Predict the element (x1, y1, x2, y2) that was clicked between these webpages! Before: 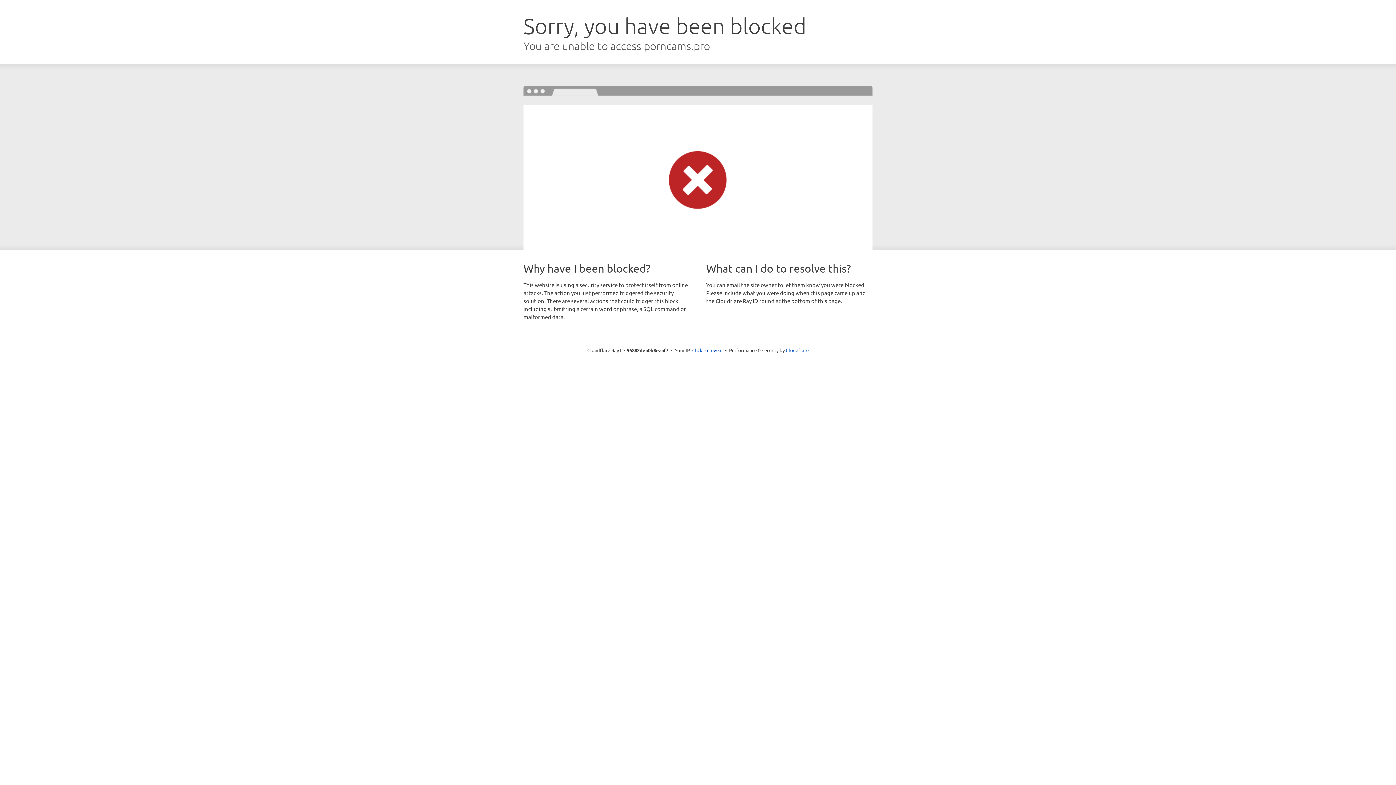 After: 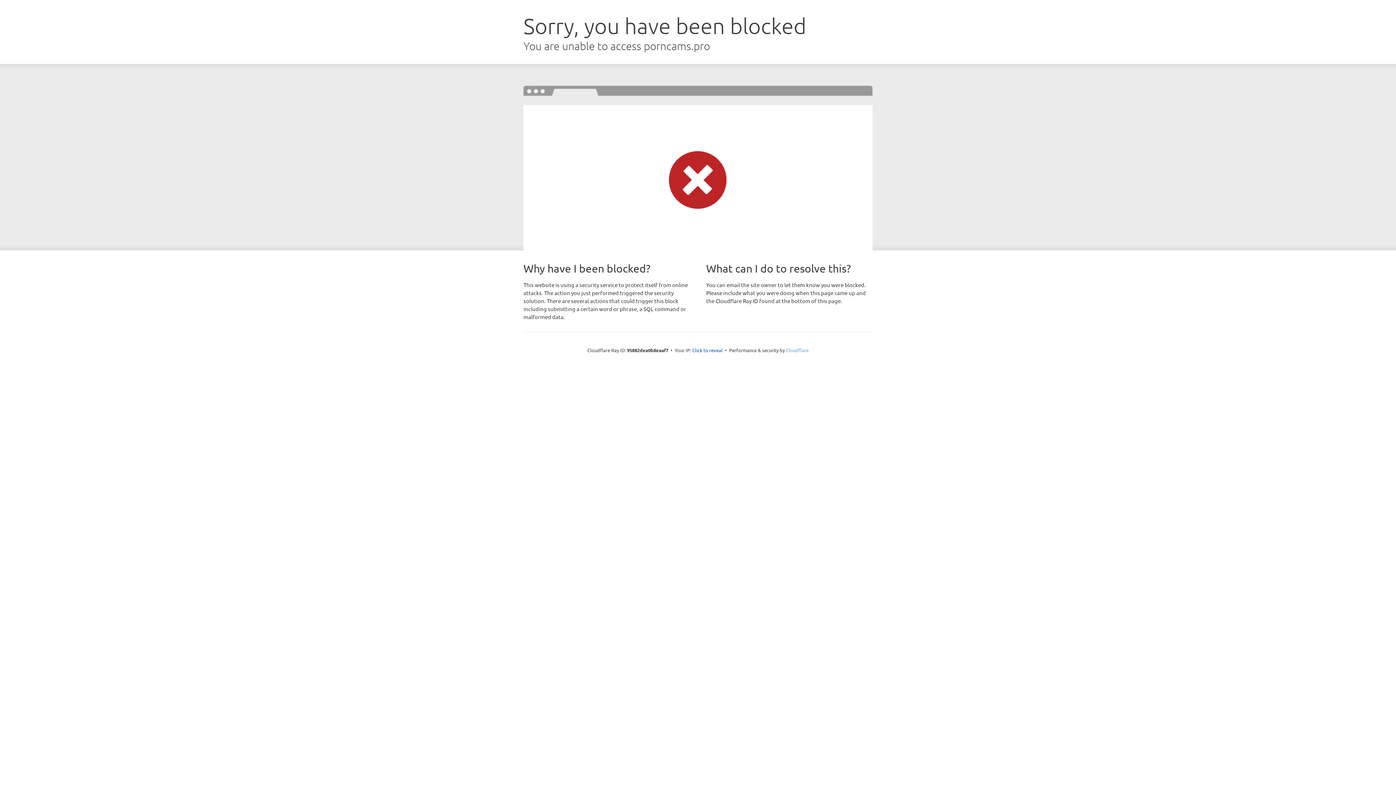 Action: label: Cloudflare bbox: (786, 347, 808, 353)